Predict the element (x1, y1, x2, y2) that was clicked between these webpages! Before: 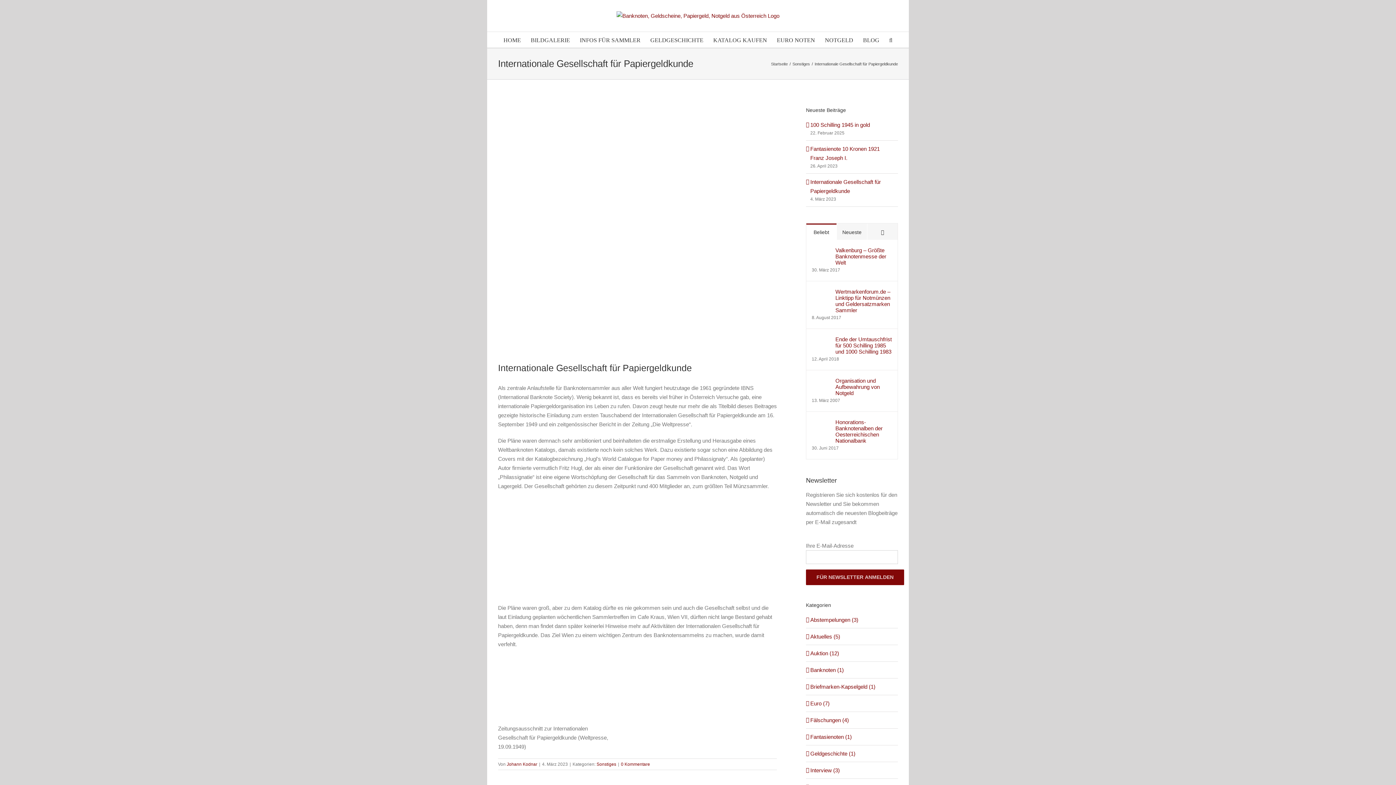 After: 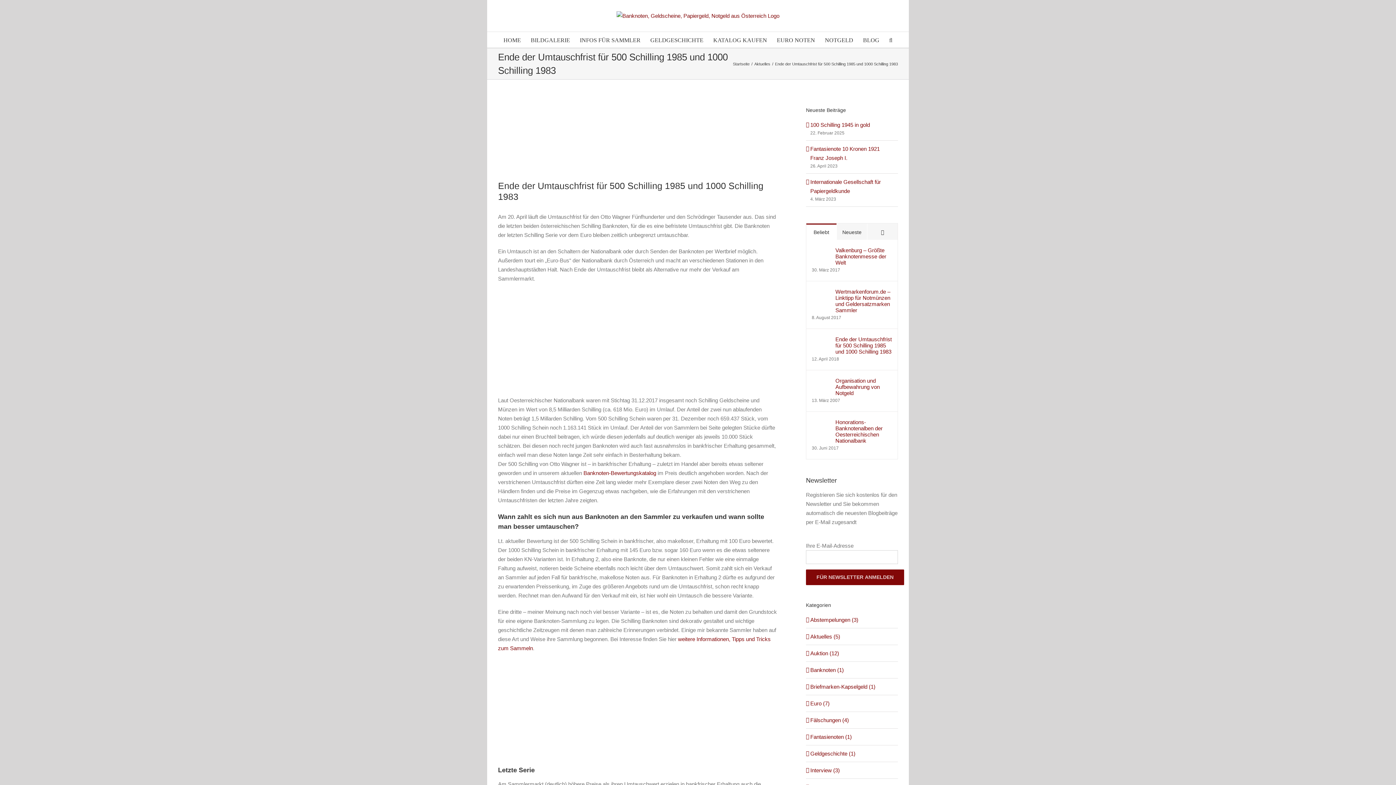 Action: label: Ende der Umtauschfrist für 500 Schilling 1985 und 1000 Schilling 1983 bbox: (812, 337, 830, 344)